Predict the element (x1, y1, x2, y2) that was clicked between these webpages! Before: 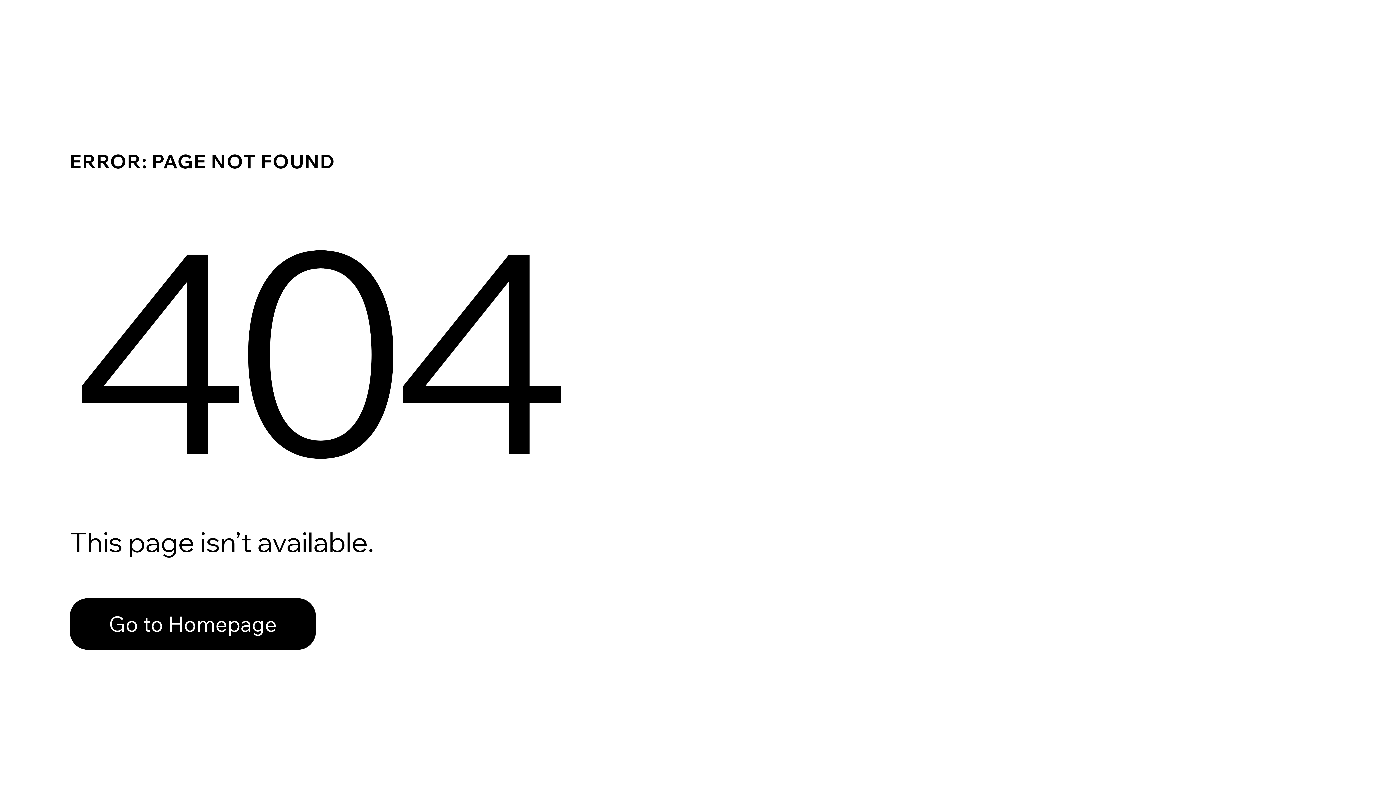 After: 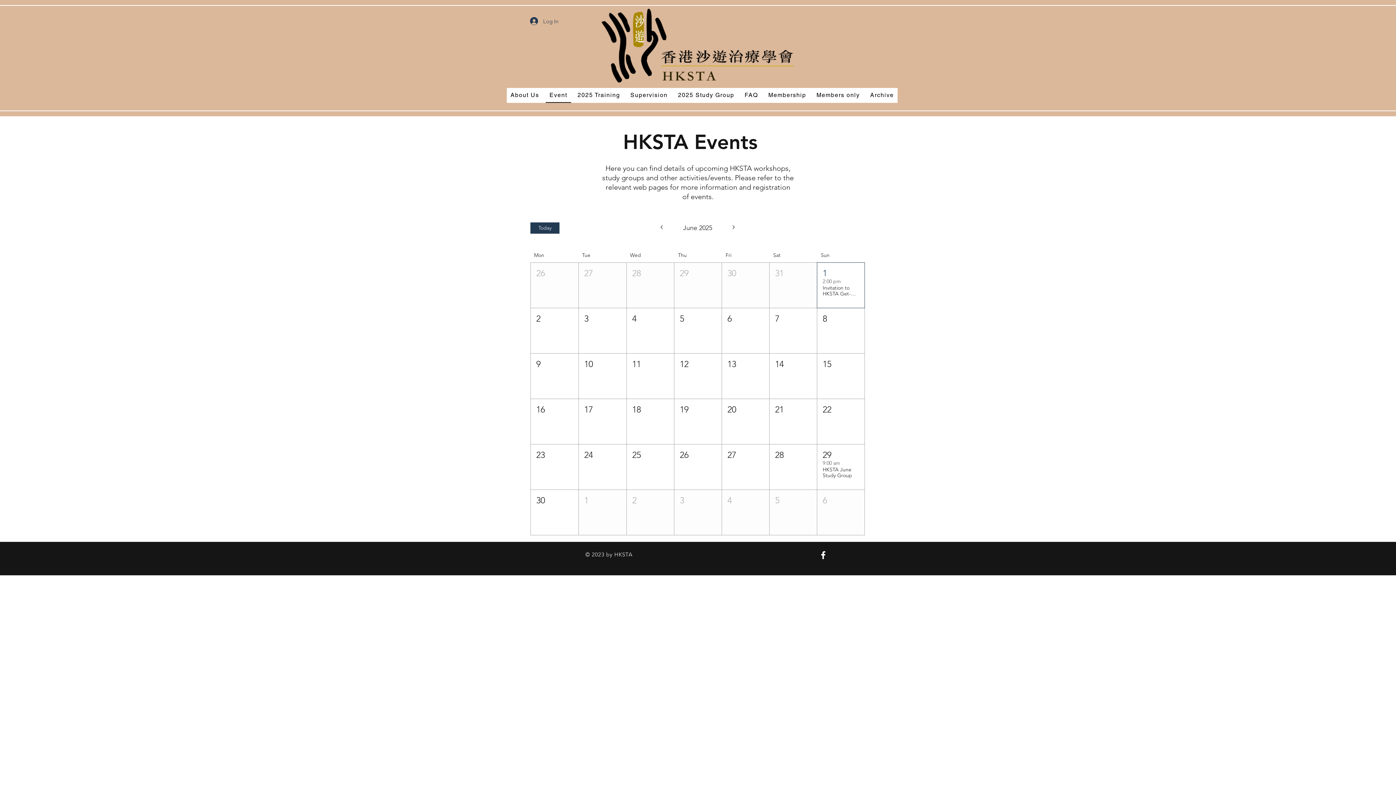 Action: bbox: (69, 598, 316, 650) label: Go to Homepage